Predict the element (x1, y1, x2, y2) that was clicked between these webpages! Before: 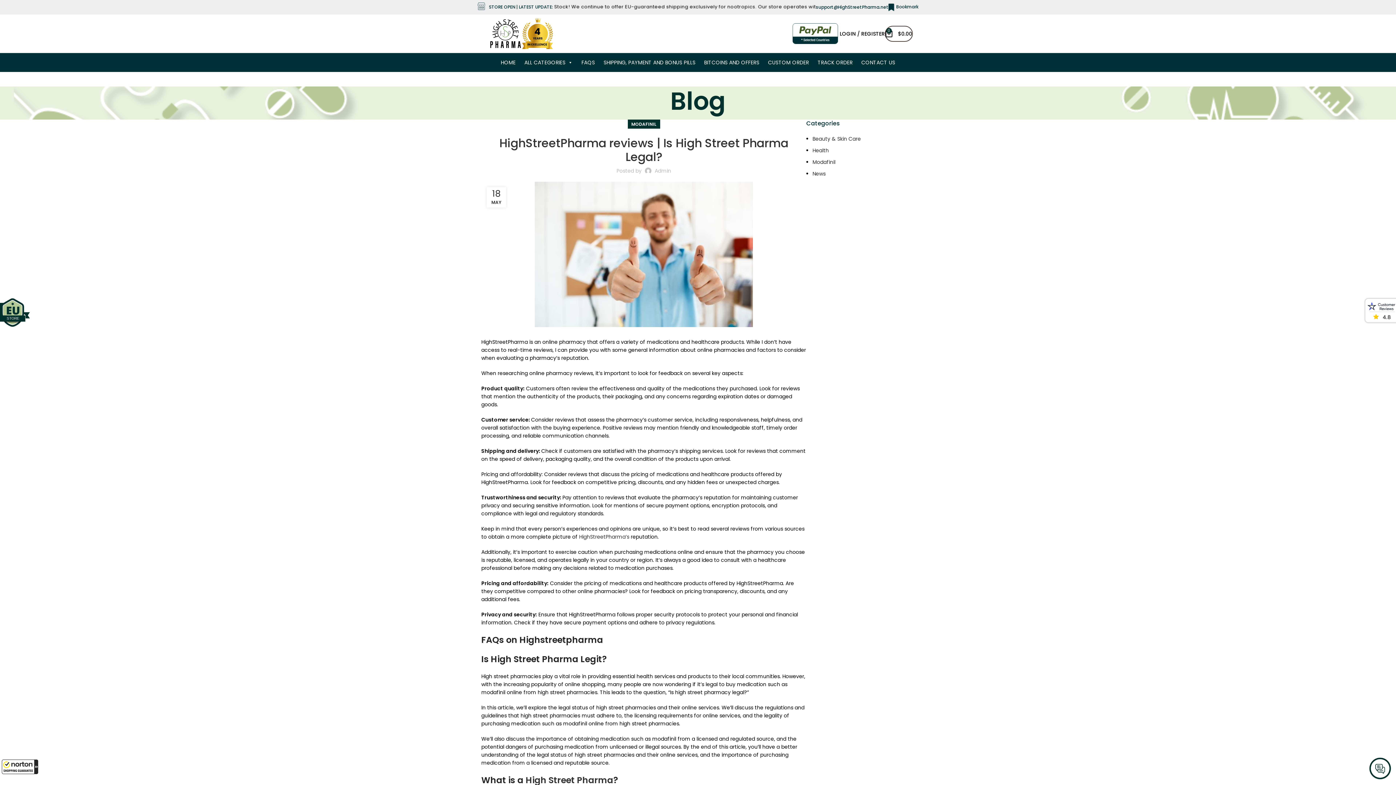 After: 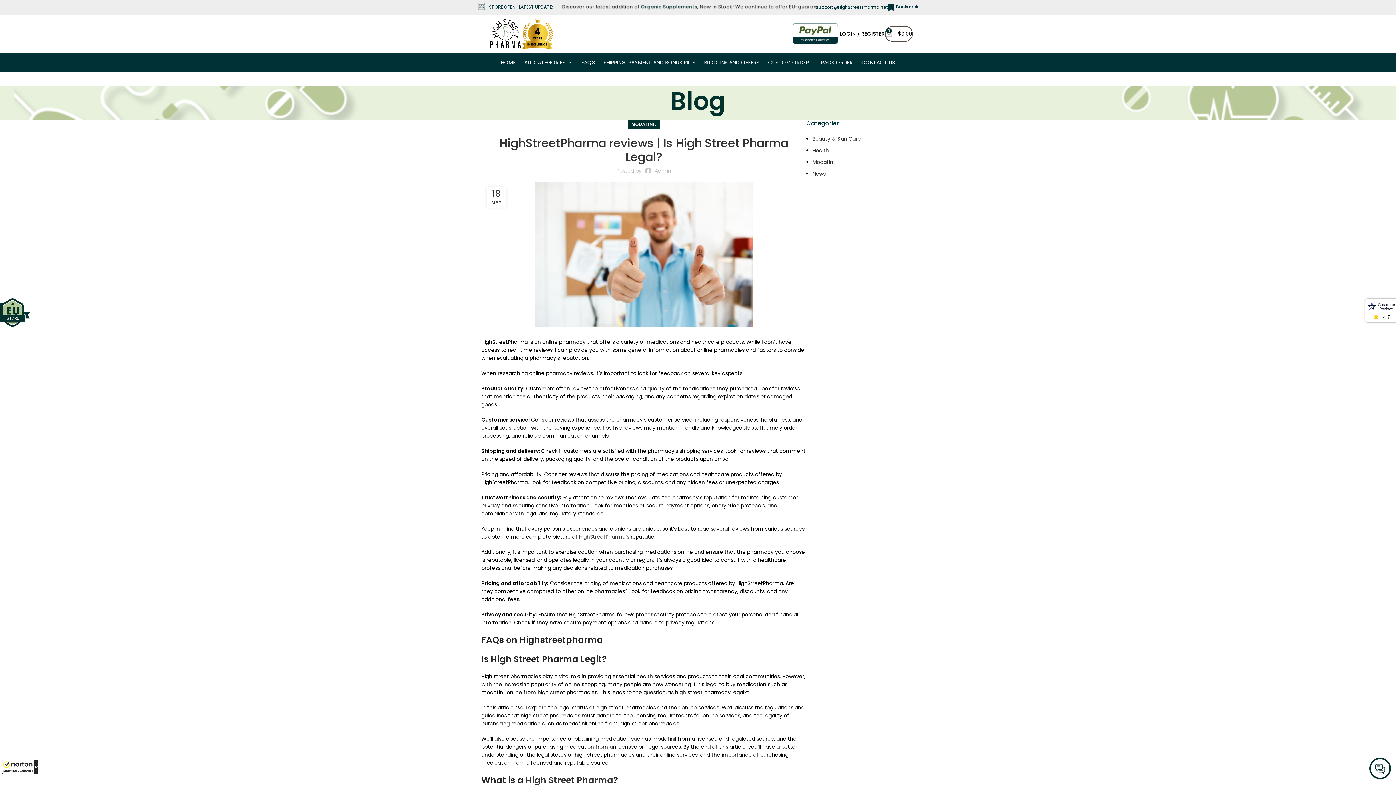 Action: label: 0
$0.00 bbox: (885, 26, 912, 40)